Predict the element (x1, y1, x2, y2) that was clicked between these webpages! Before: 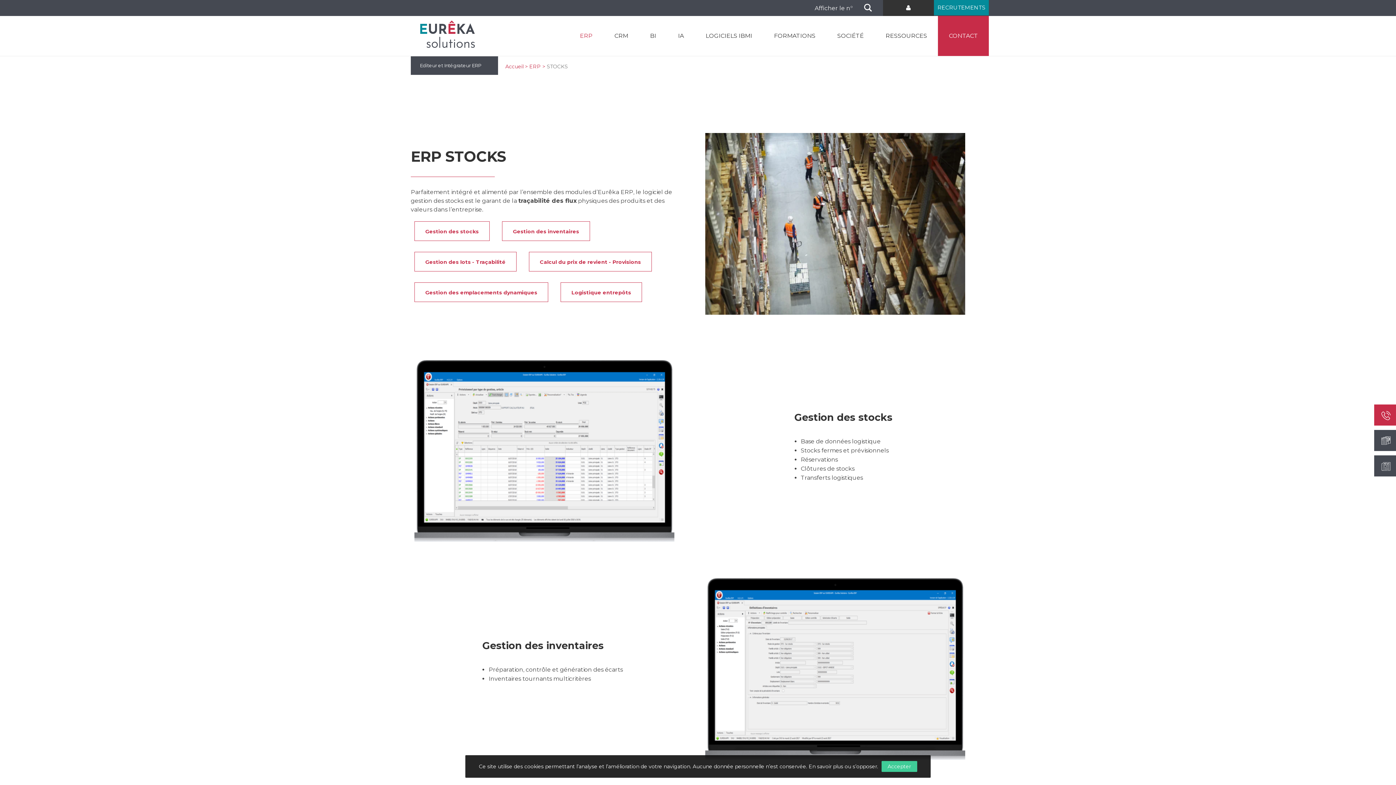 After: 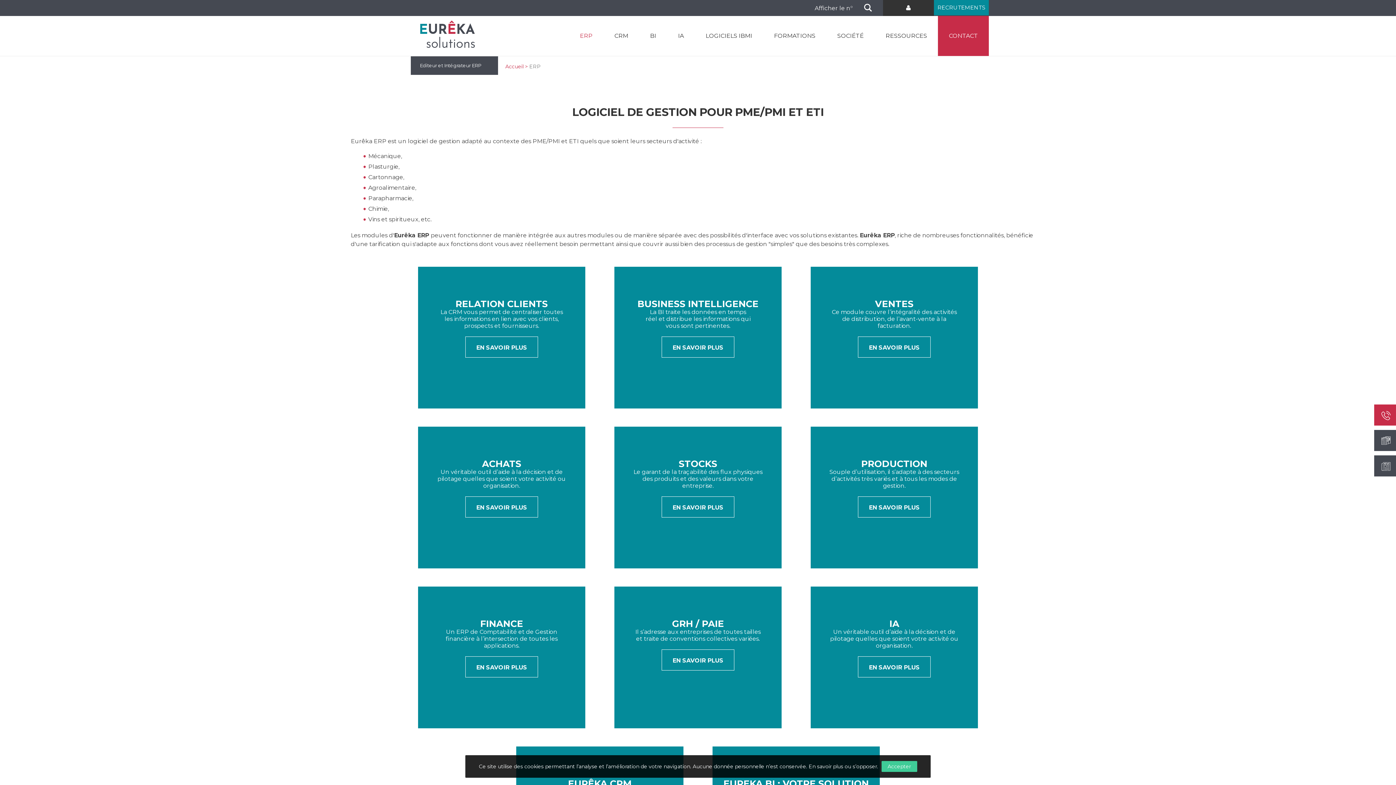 Action: bbox: (529, 63, 541, 69) label: ERP